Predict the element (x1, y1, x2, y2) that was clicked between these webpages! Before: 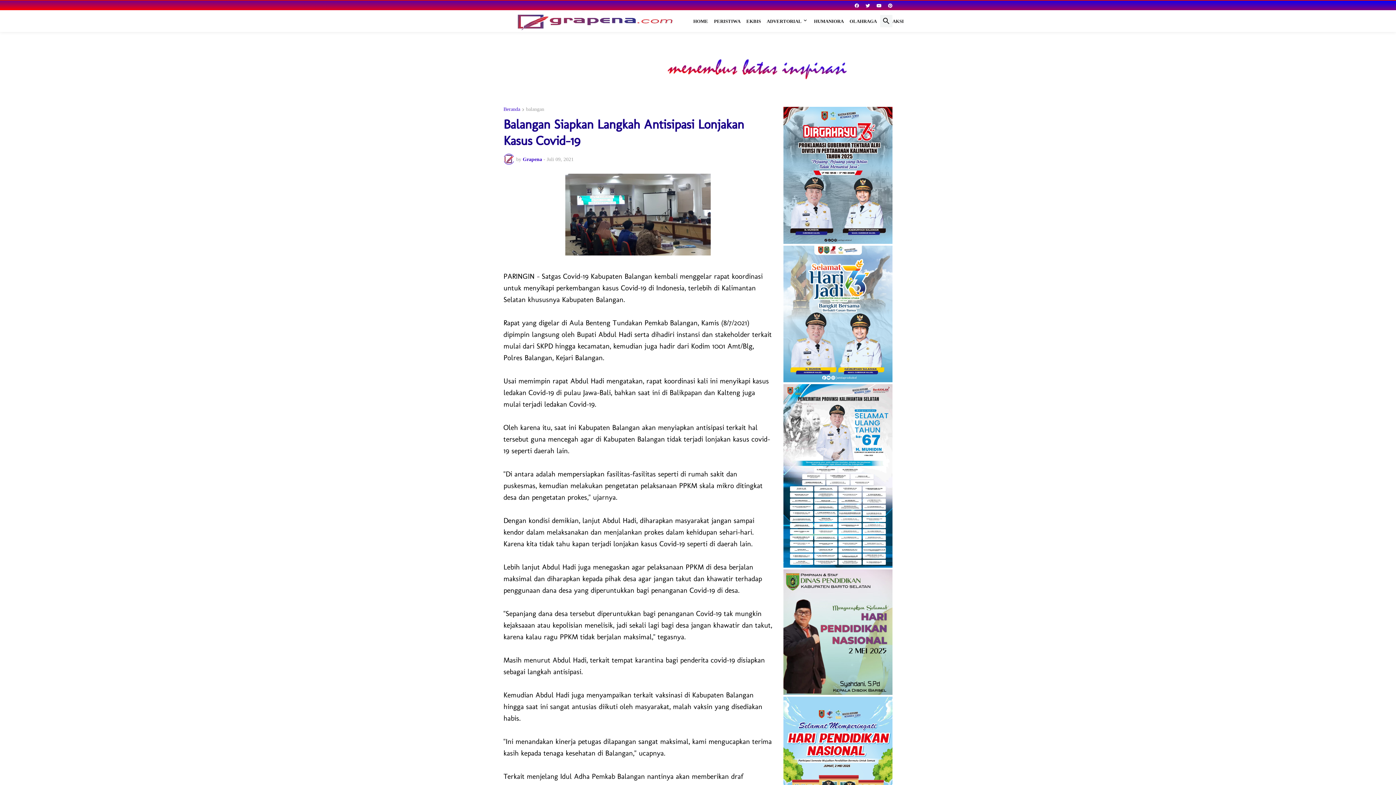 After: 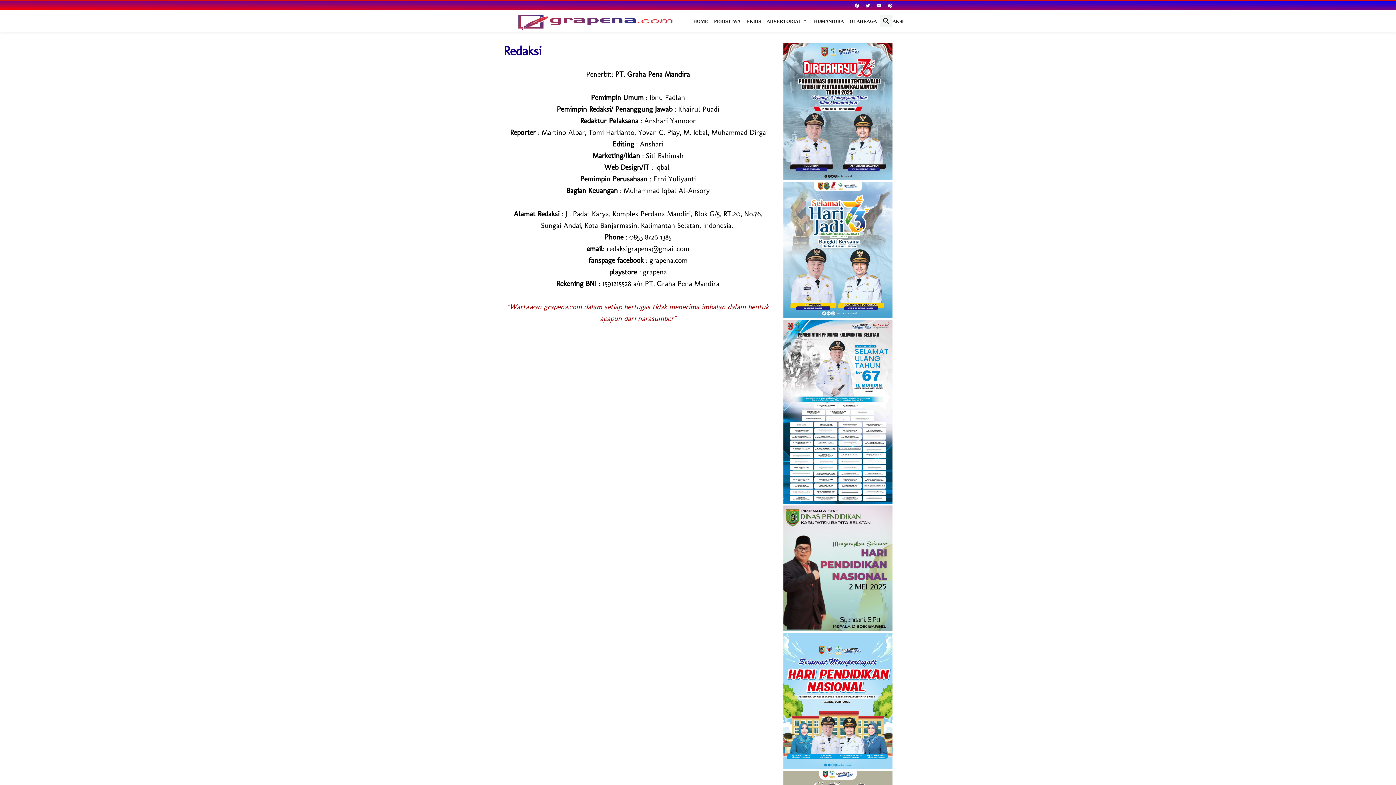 Action: label: REDAKSI bbox: (880, 10, 906, 32)